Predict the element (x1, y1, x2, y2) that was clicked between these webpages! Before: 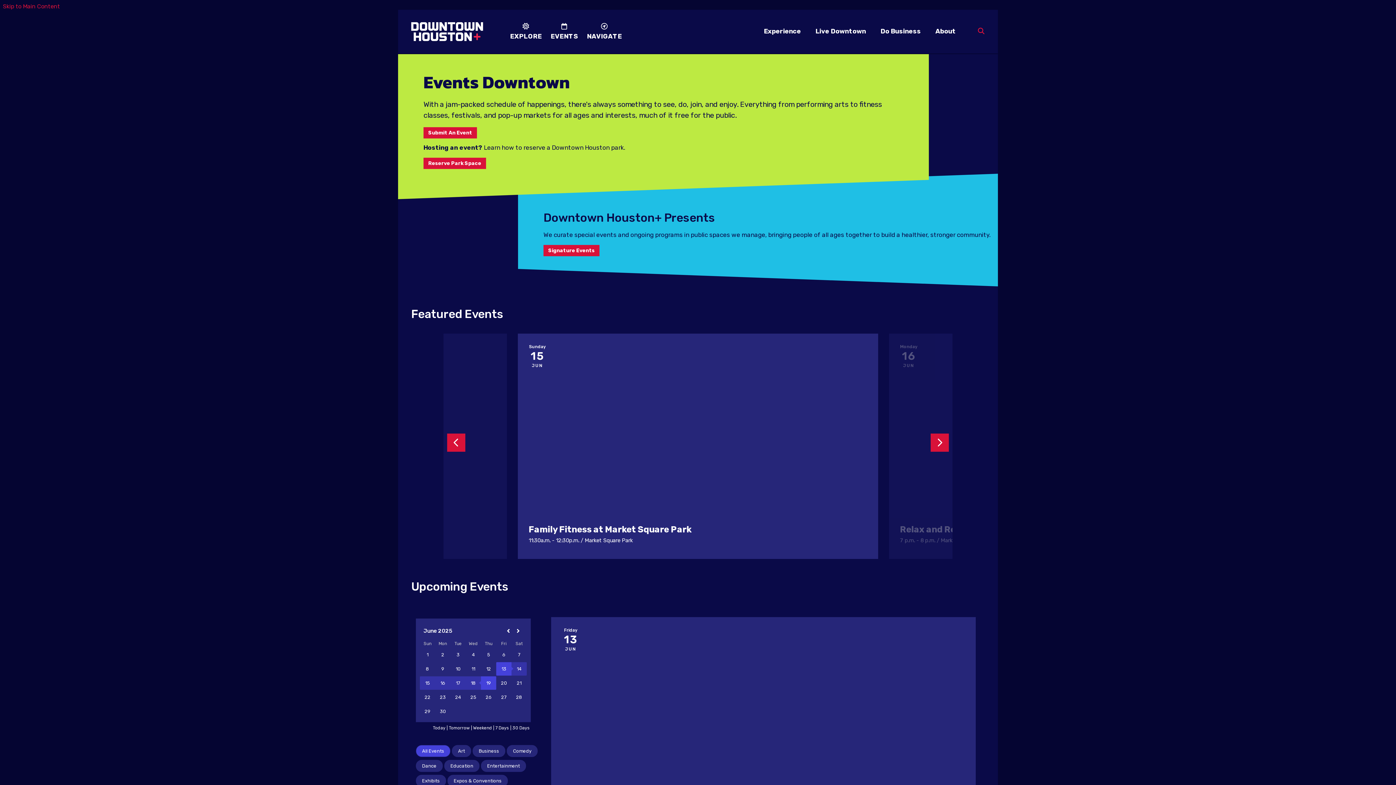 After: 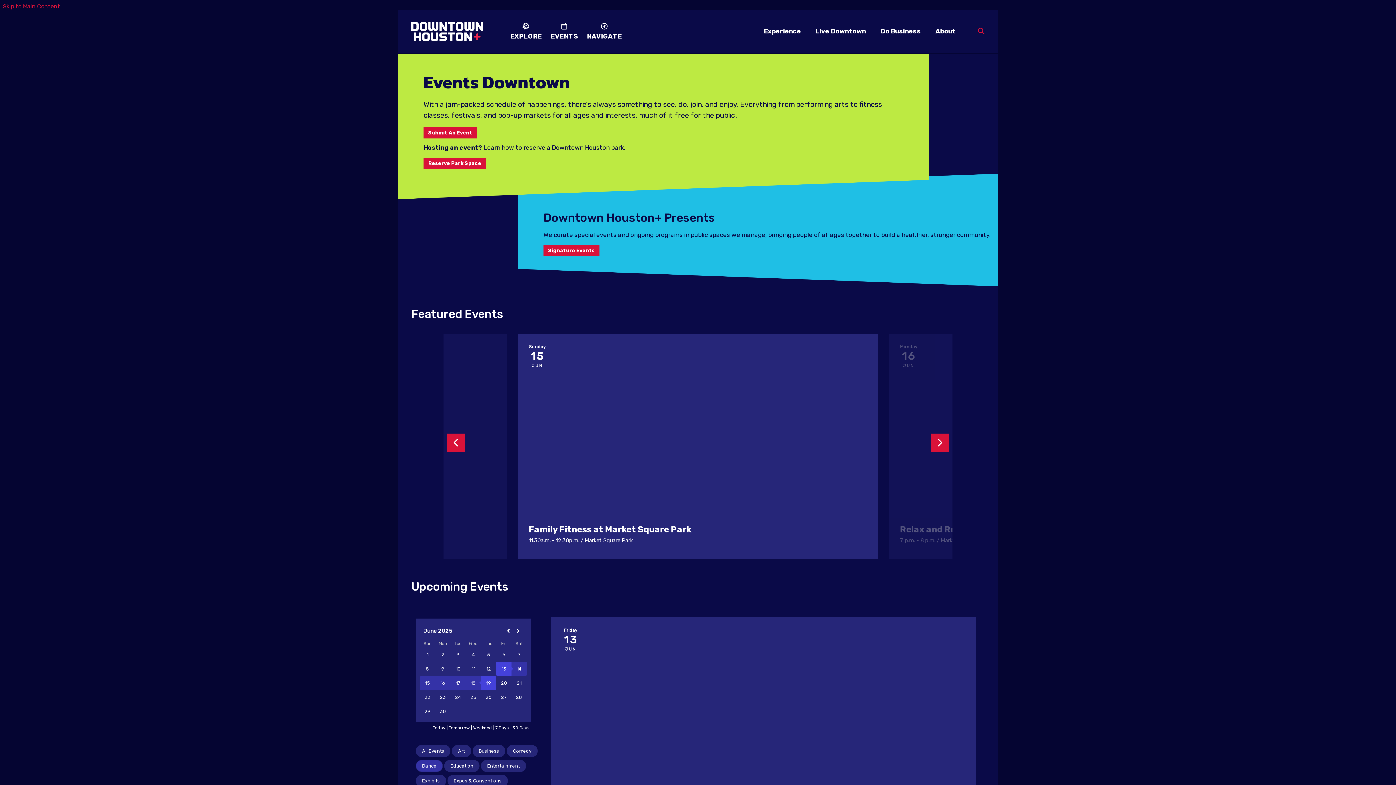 Action: bbox: (416, 760, 442, 772) label: Dance